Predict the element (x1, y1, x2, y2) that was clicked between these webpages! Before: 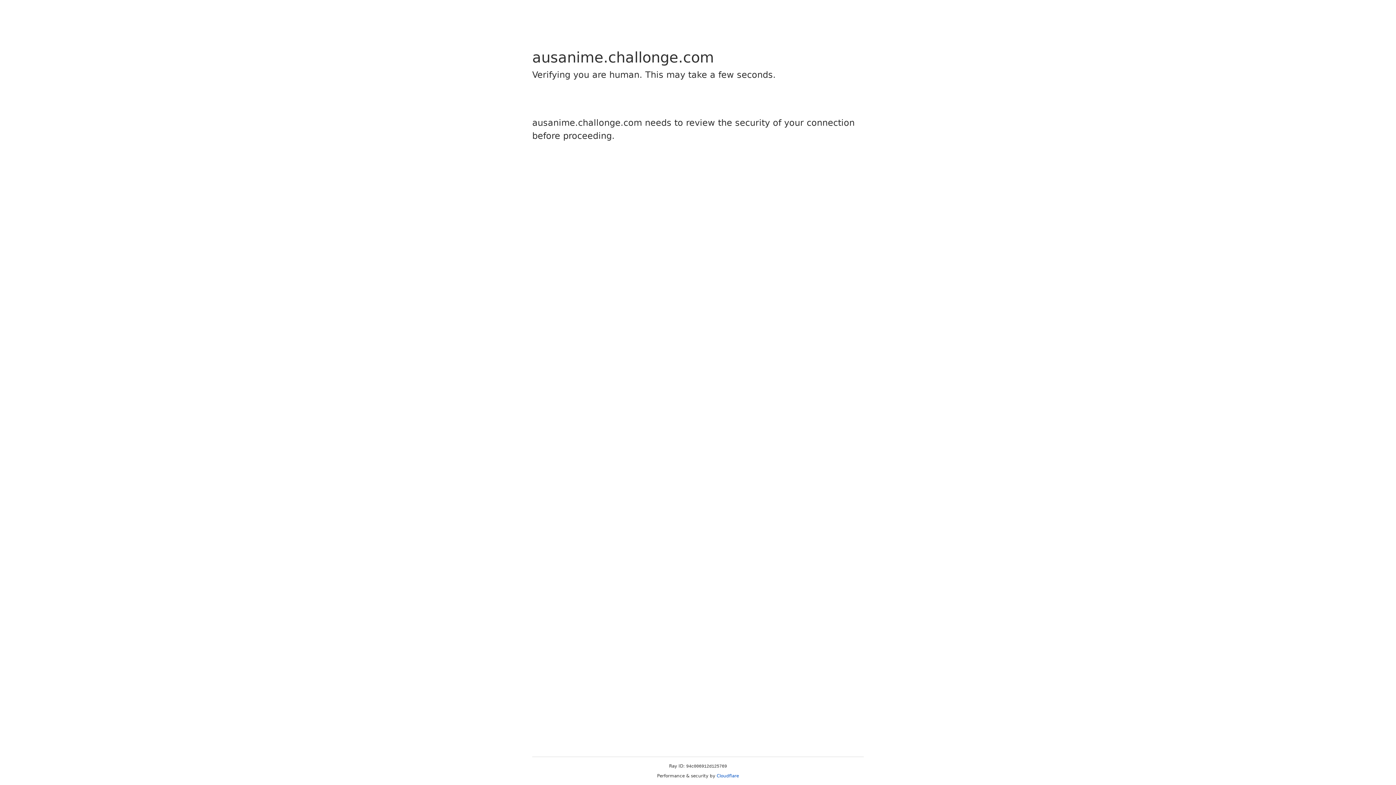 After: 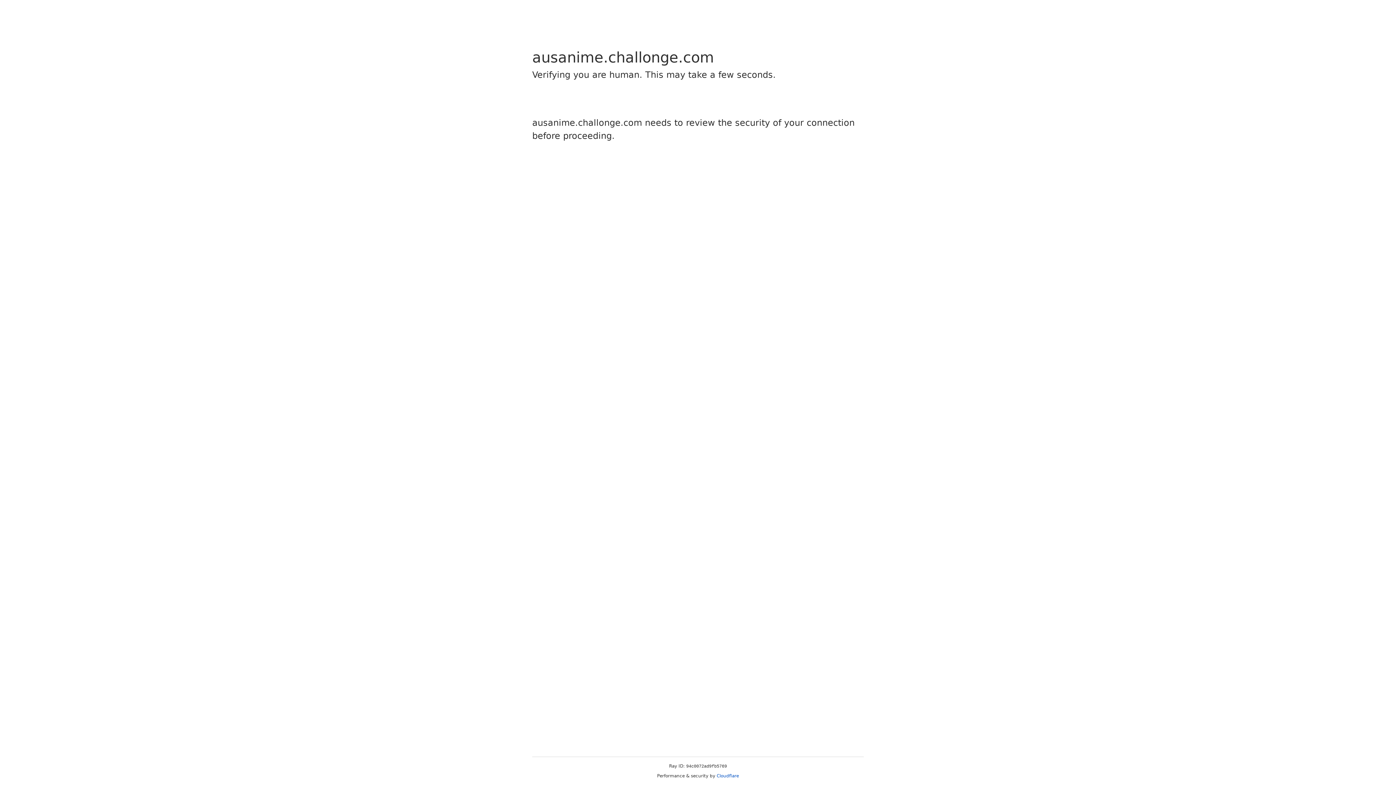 Action: bbox: (716, 773, 739, 778) label: Cloudflare